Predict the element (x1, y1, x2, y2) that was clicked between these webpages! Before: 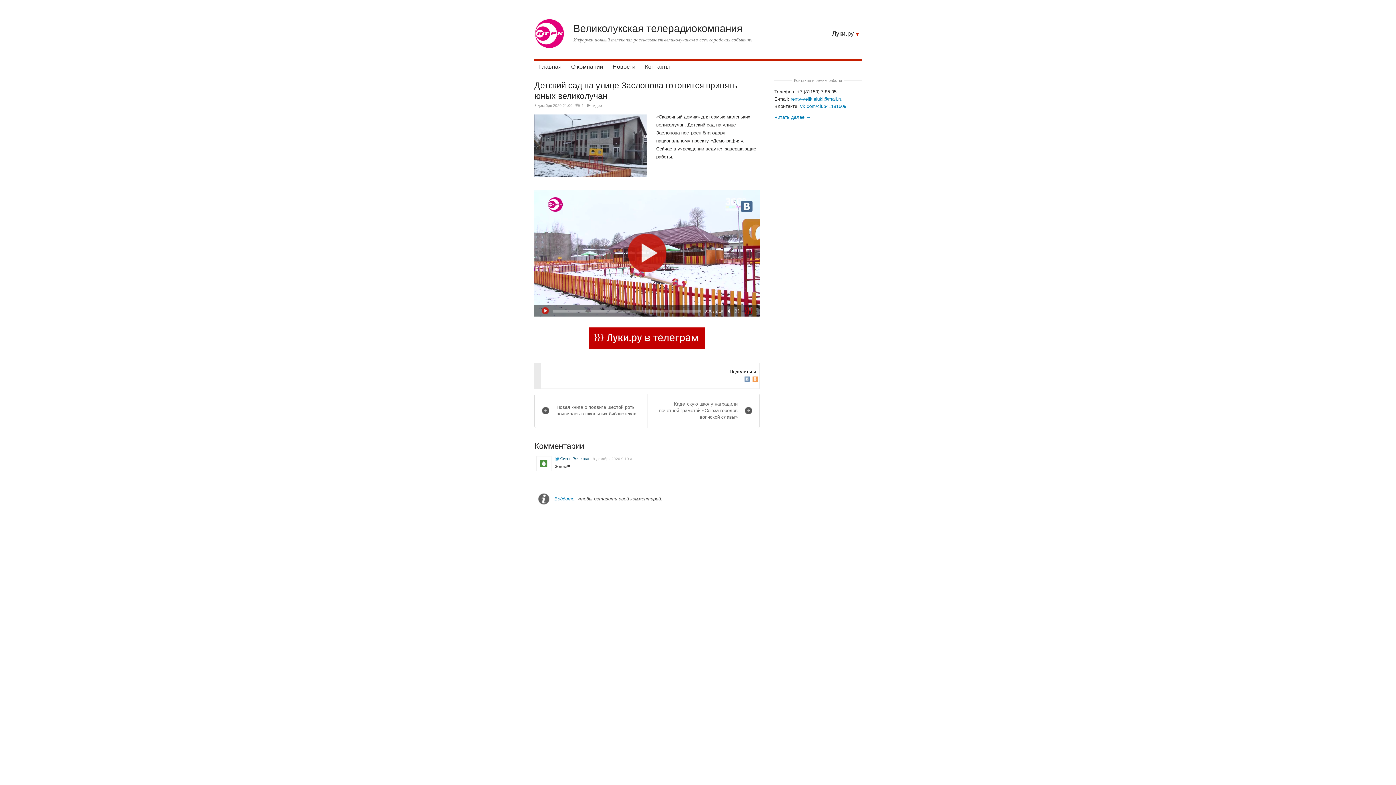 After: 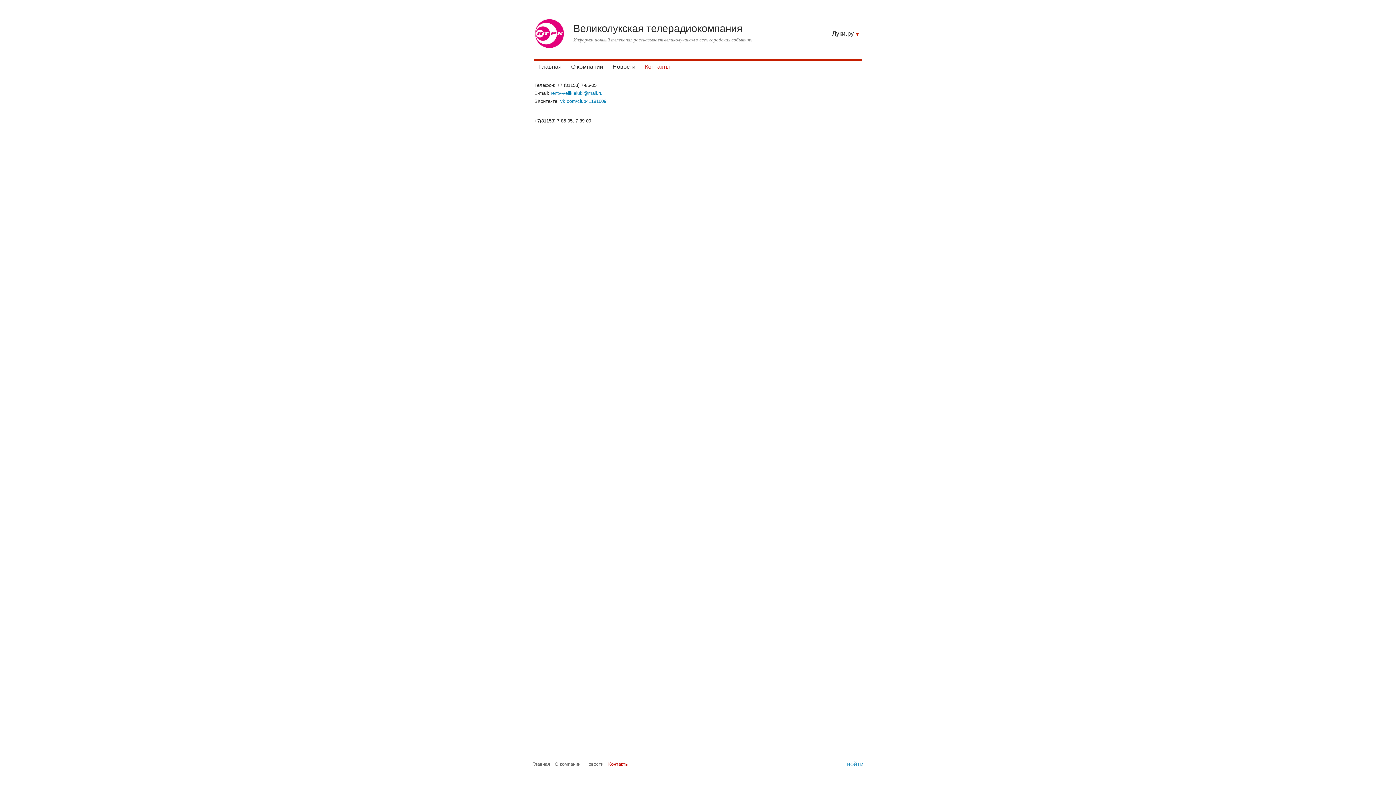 Action: bbox: (792, 78, 844, 82) label: Контакты и режим работы